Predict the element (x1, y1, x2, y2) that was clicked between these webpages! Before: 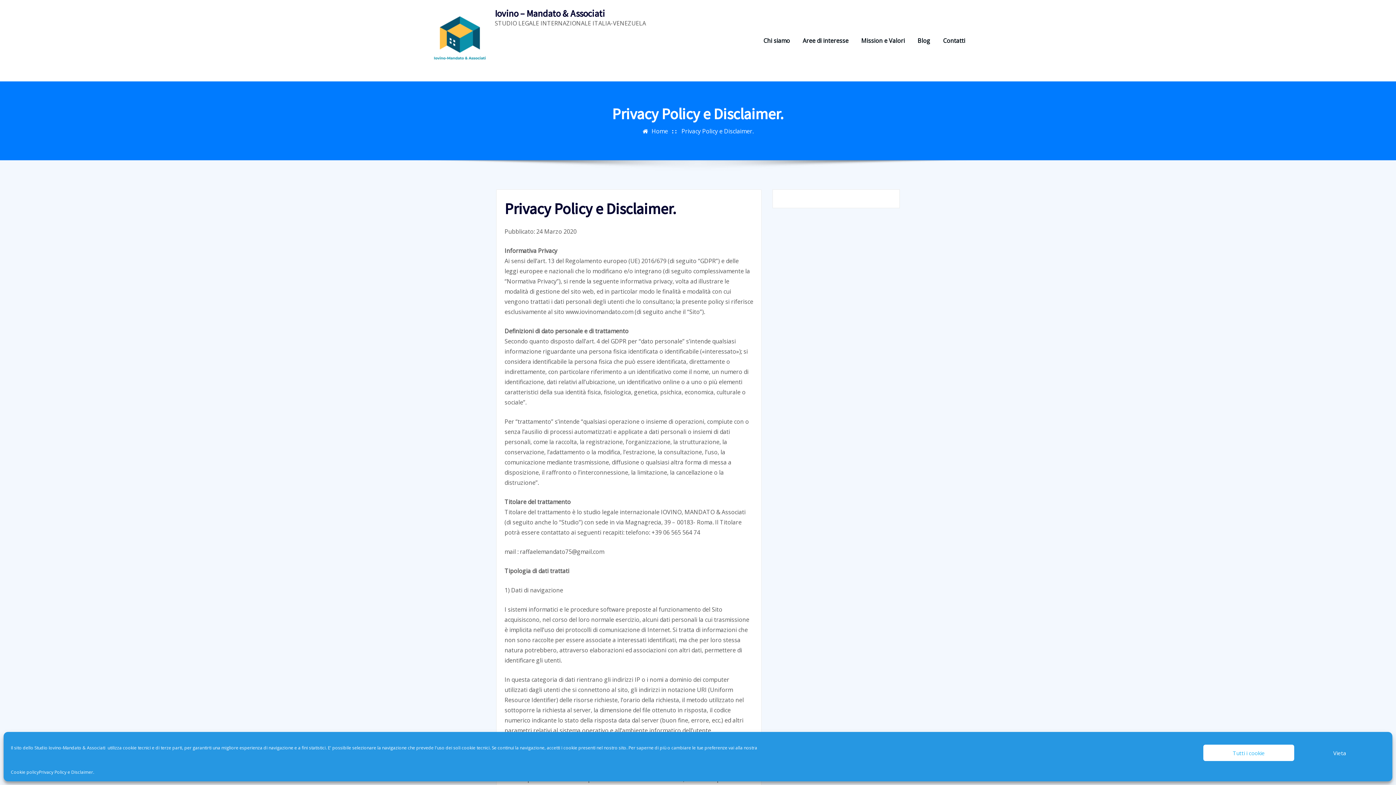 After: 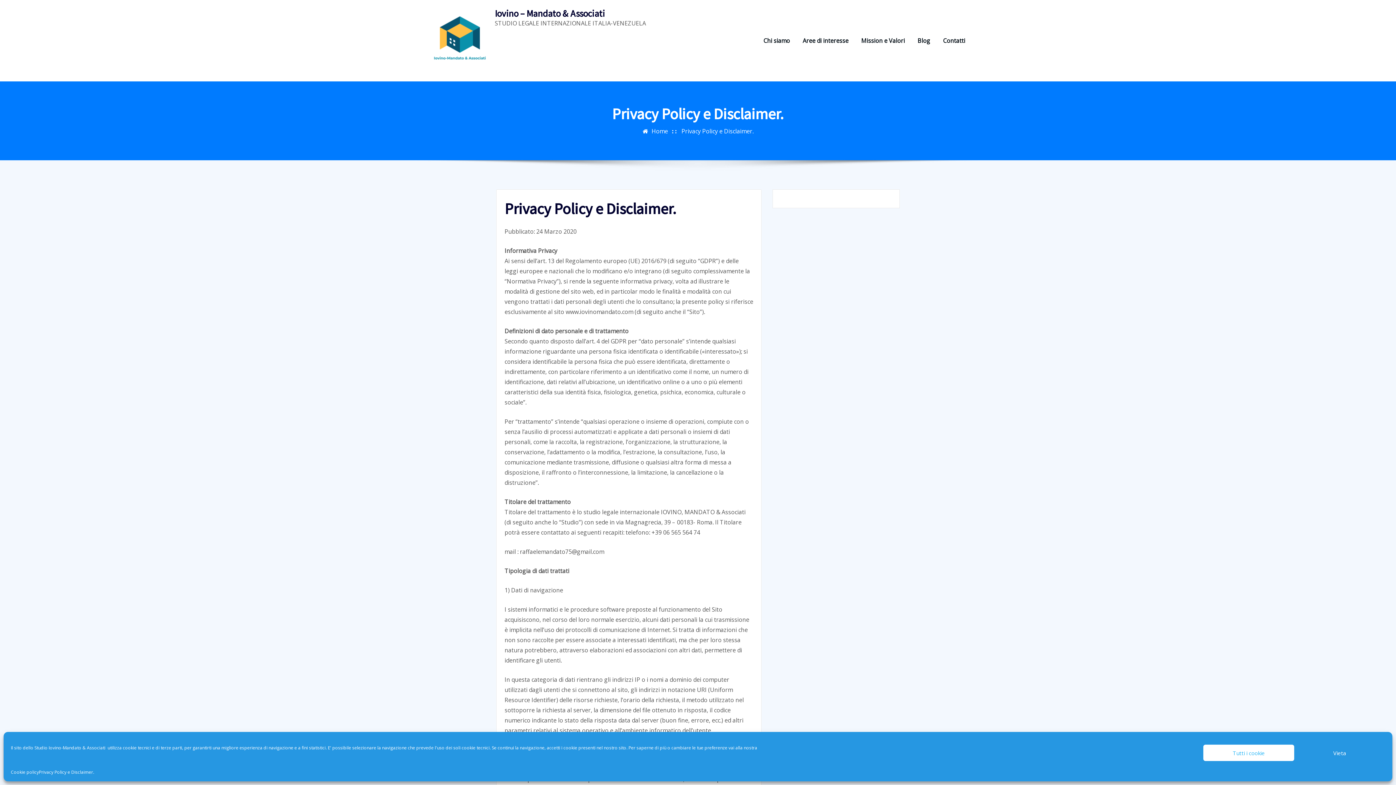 Action: bbox: (681, 127, 753, 135) label: Privacy Policy e Disclaimer.